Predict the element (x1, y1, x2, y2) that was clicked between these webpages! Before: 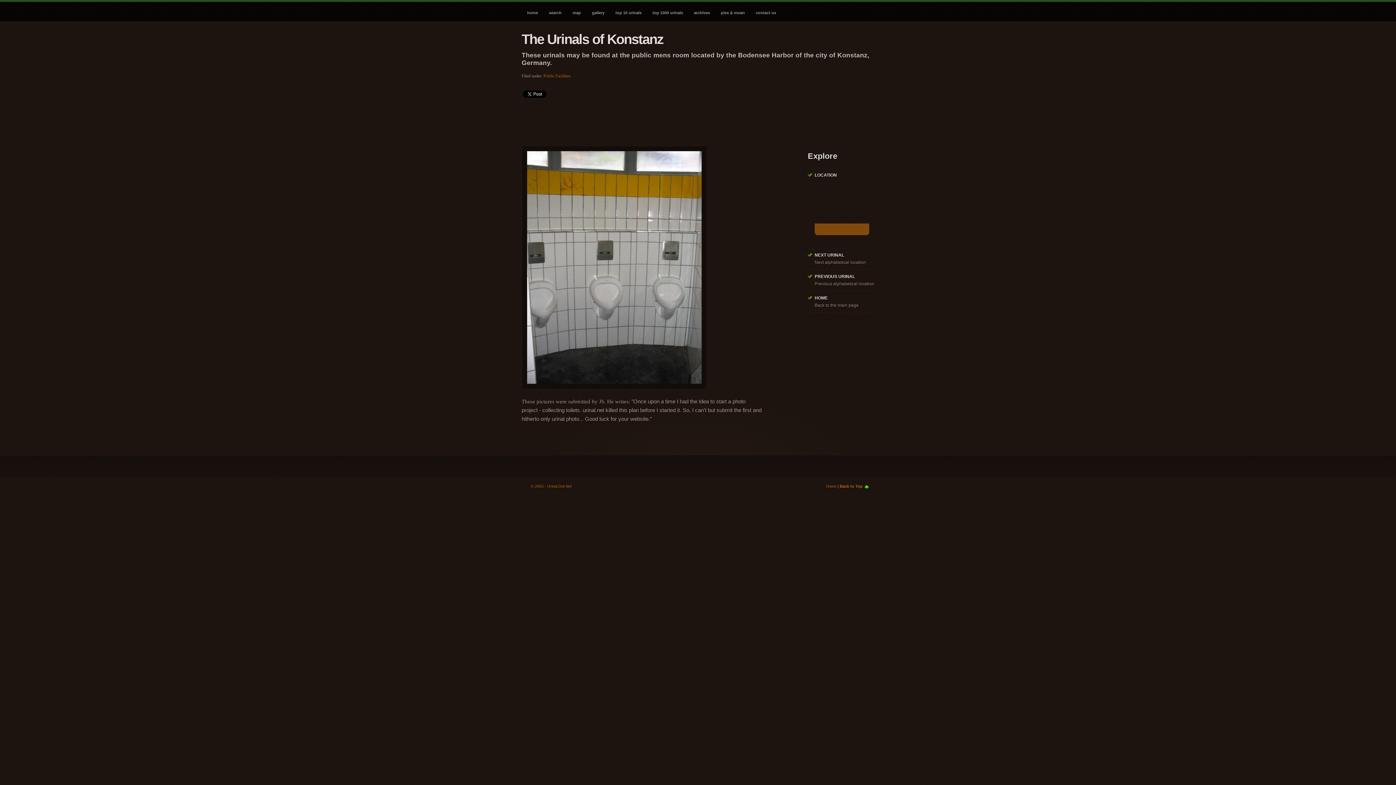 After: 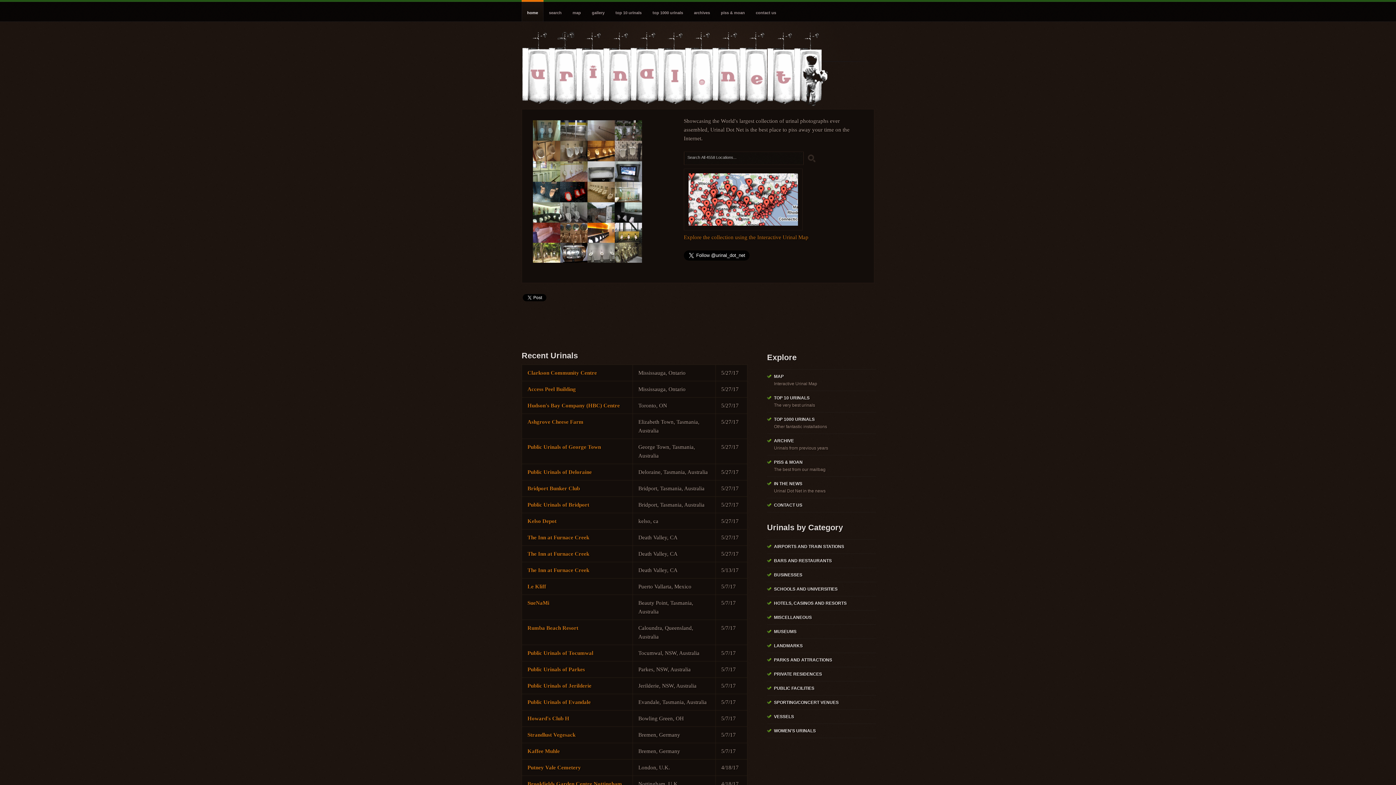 Action: bbox: (814, 295, 828, 300) label: HOME